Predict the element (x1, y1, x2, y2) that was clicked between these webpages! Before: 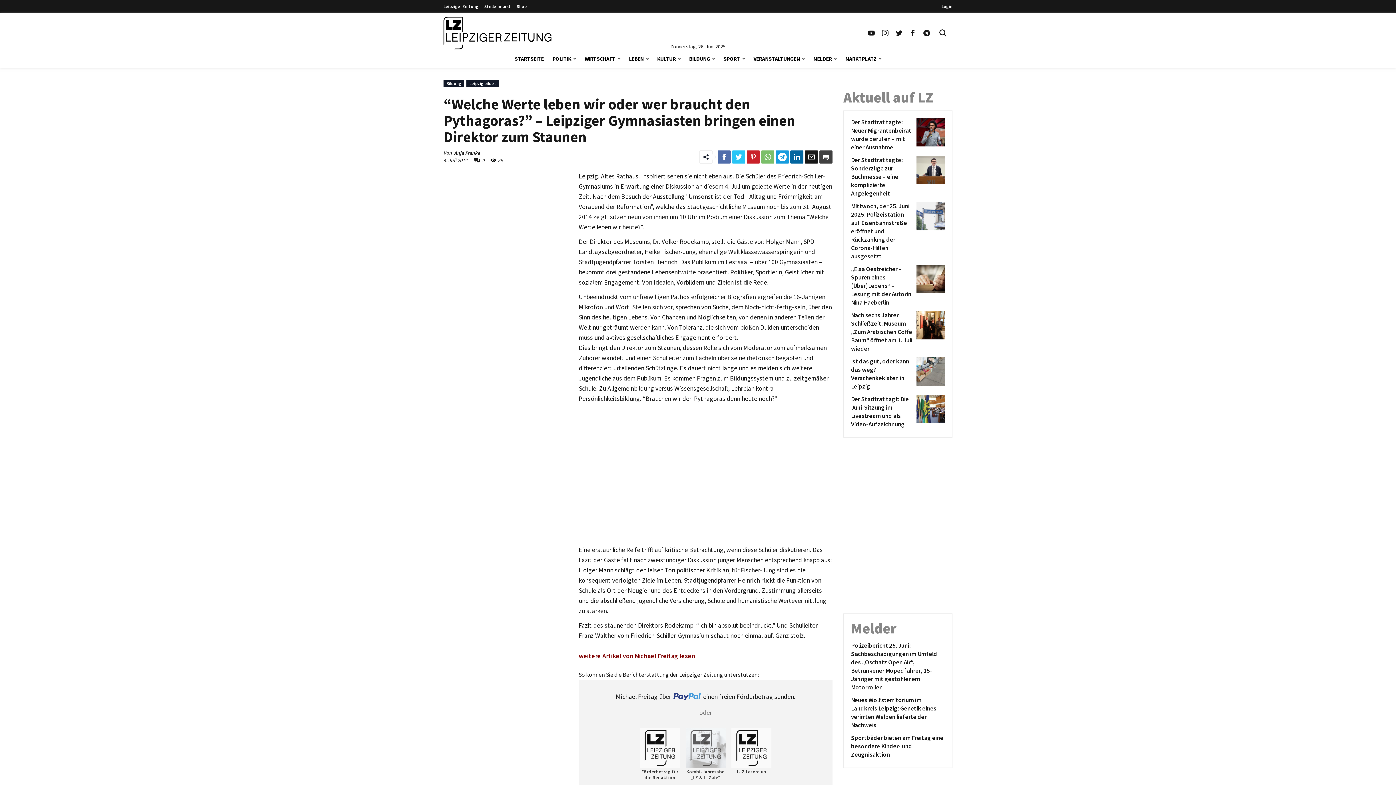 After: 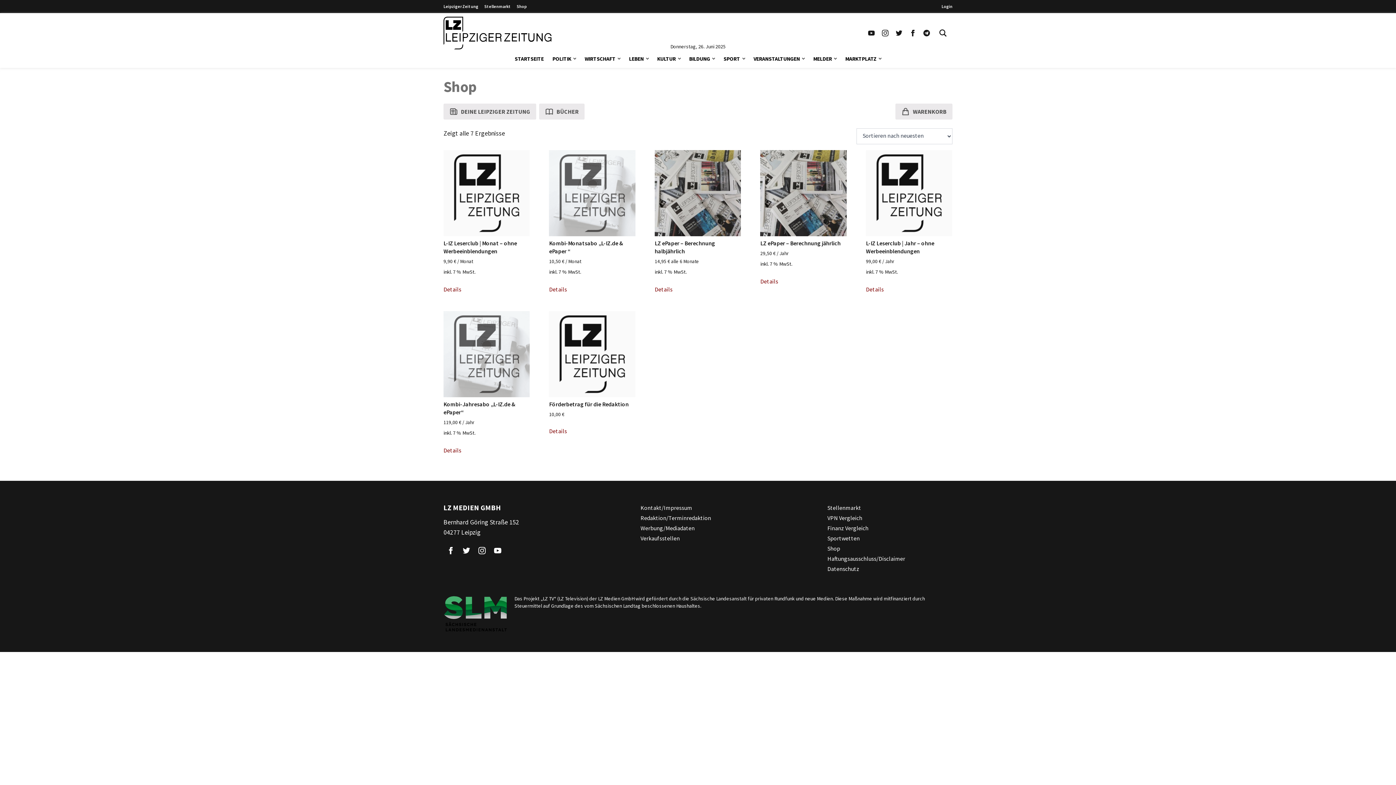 Action: bbox: (513, 1, 529, 12) label: Shop